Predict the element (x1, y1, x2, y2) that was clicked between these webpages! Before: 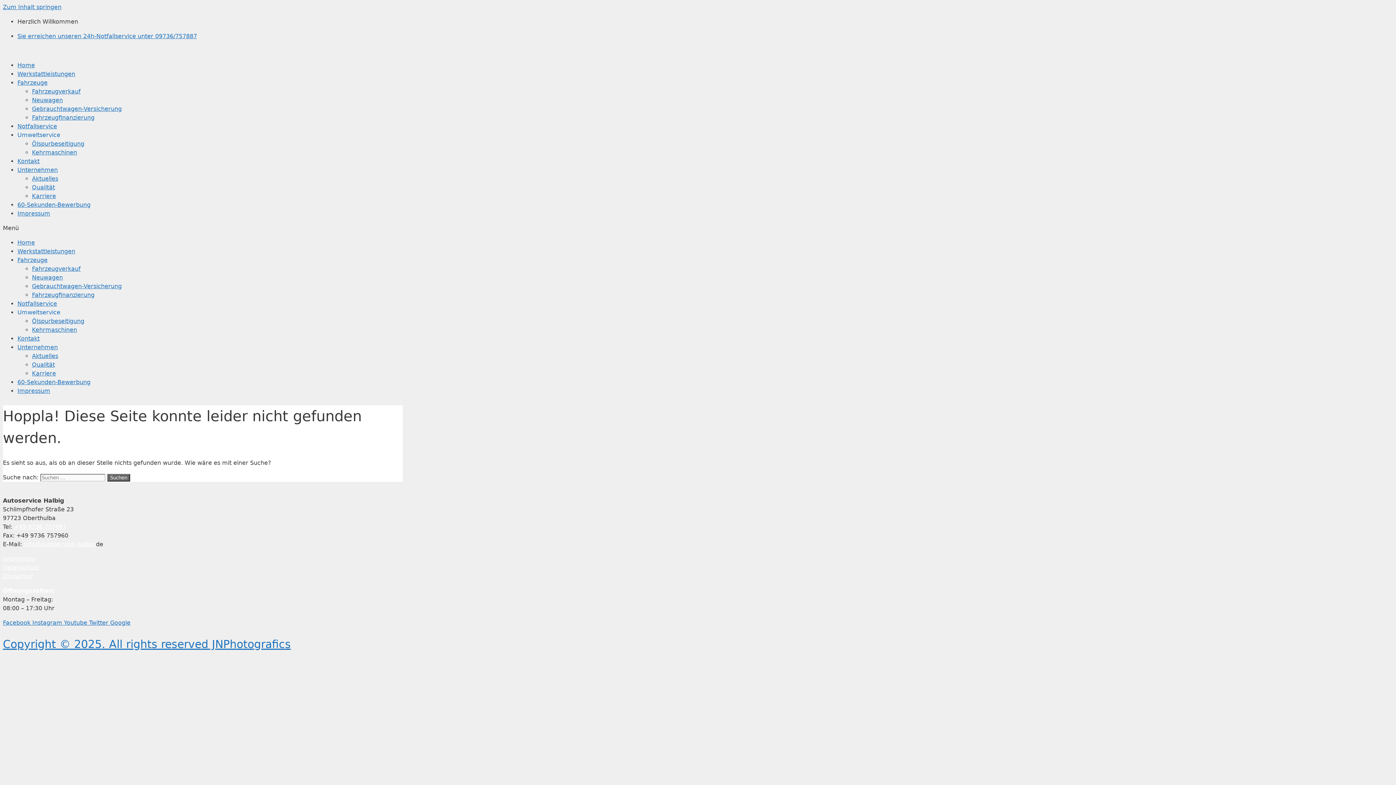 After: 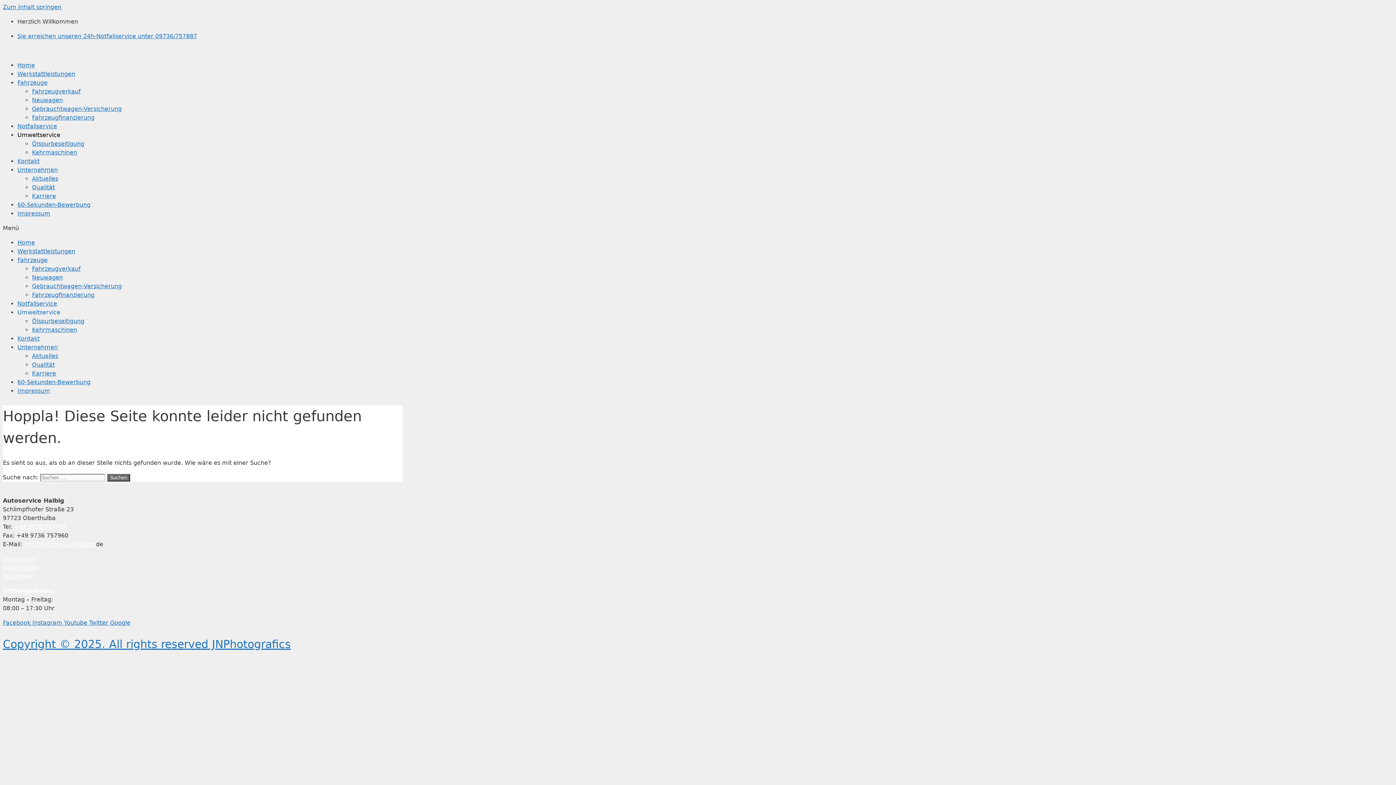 Action: bbox: (17, 131, 60, 138) label: Umweltservice